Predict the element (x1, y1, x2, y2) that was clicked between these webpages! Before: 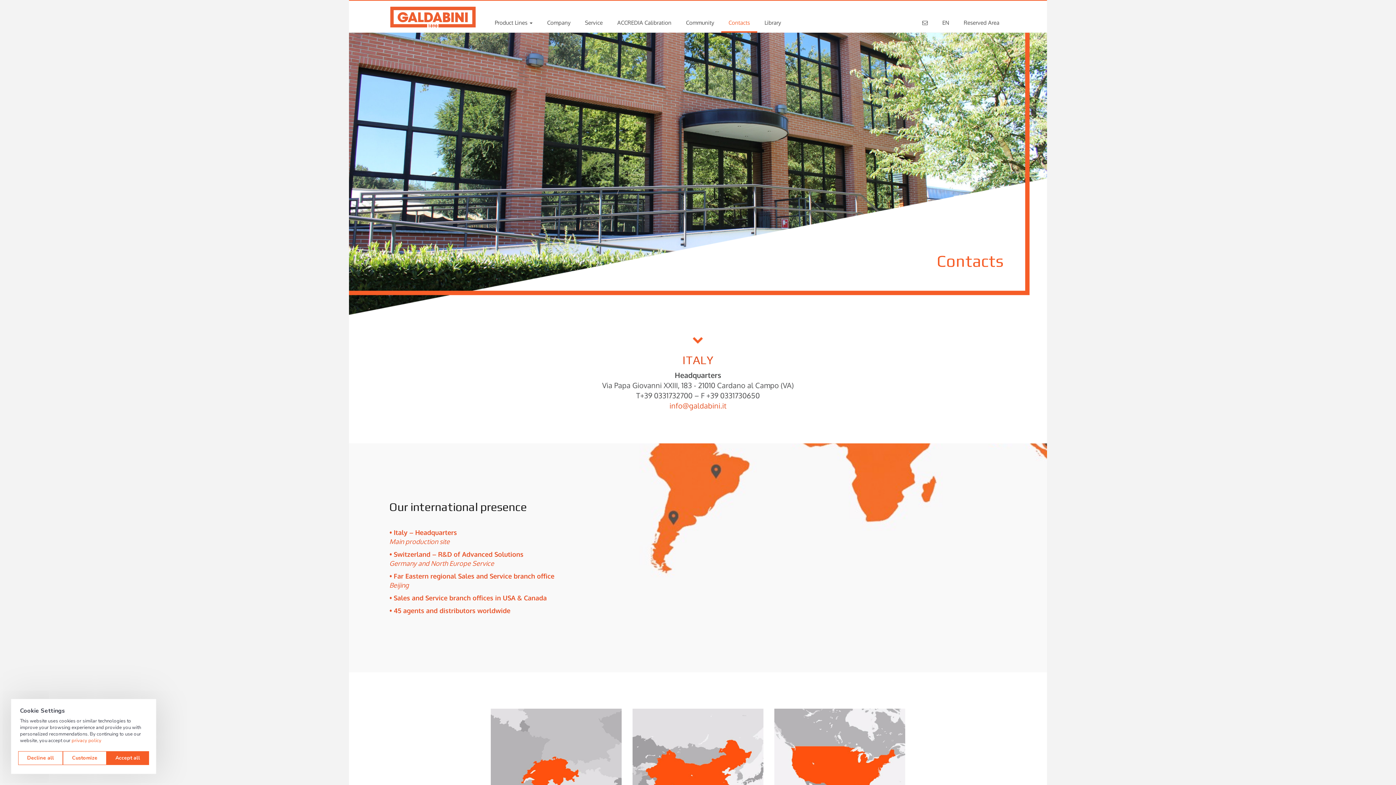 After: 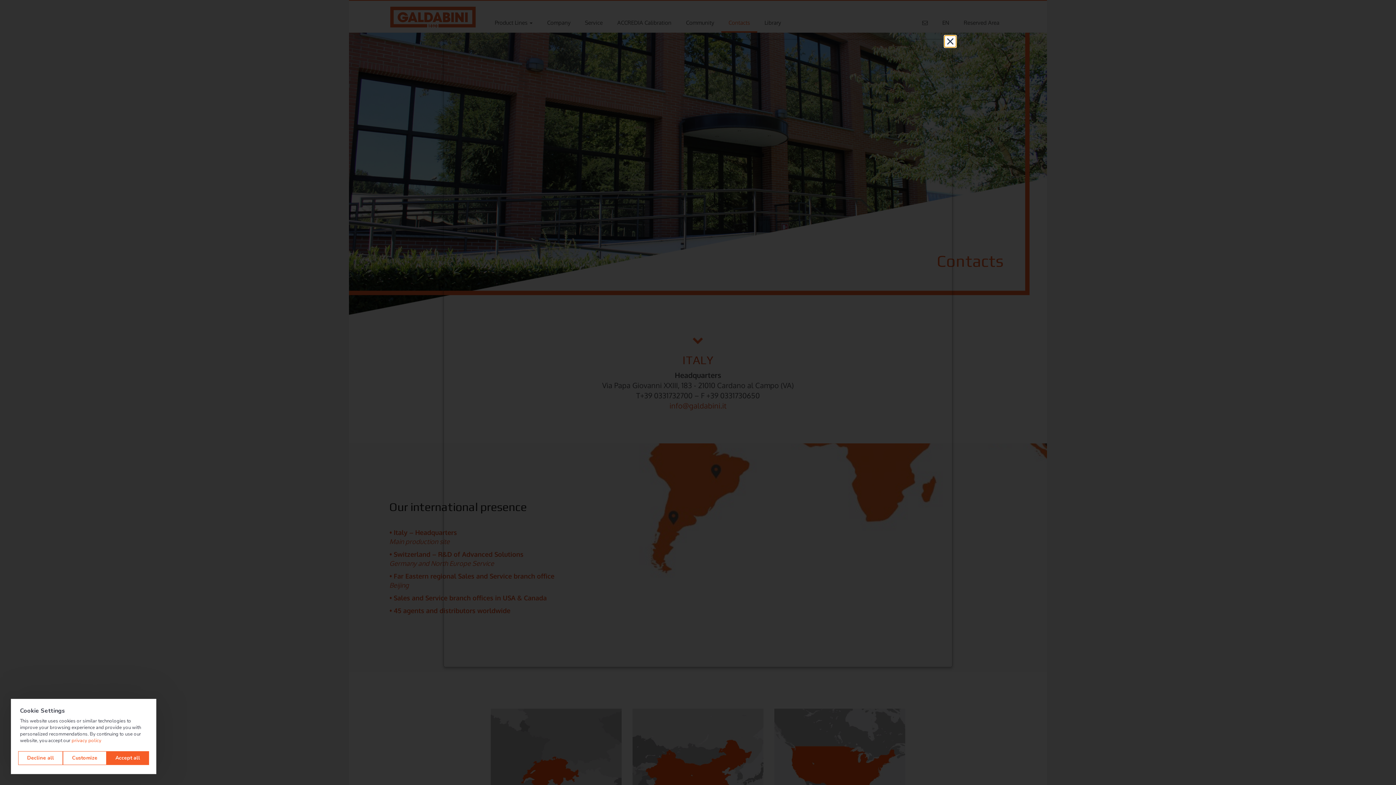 Action: label: privacy policy bbox: (71, 737, 101, 745)